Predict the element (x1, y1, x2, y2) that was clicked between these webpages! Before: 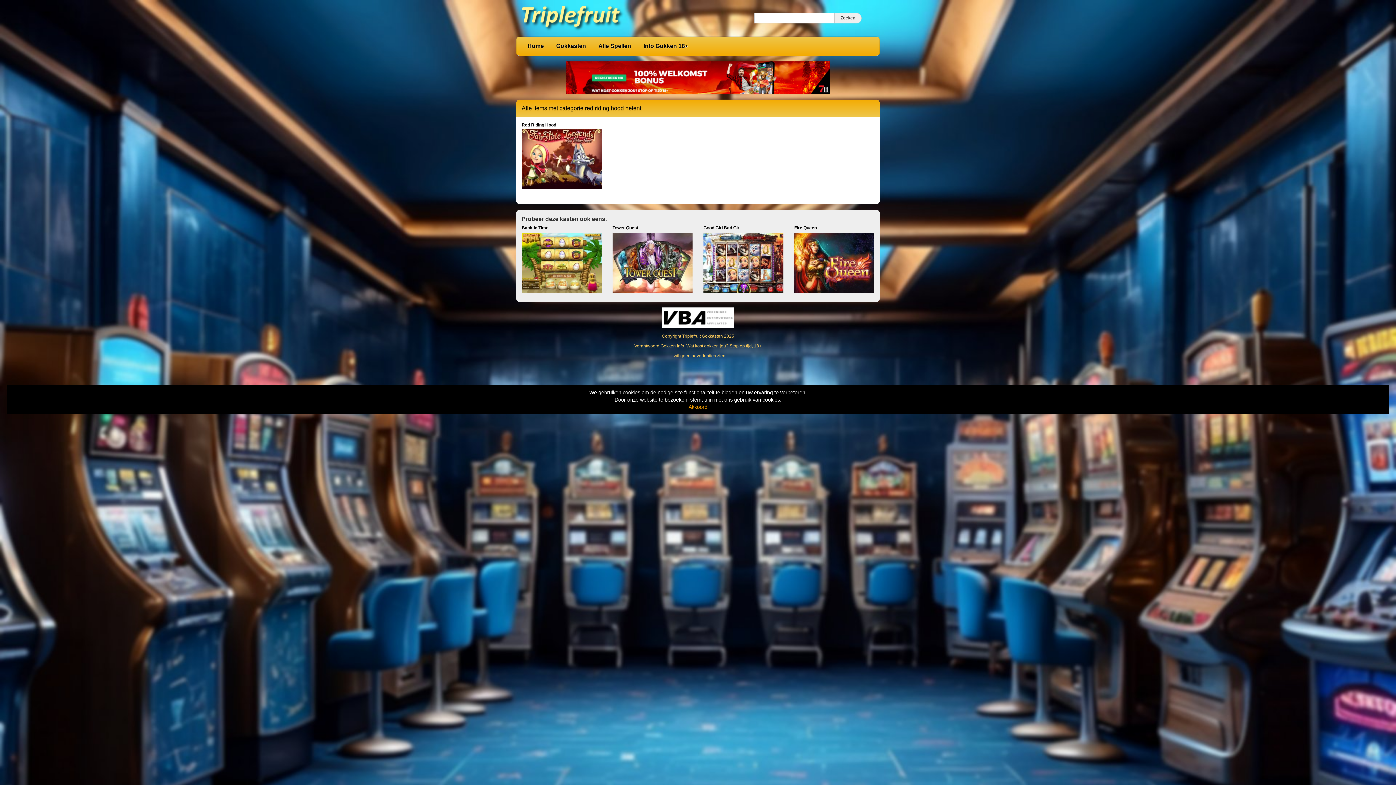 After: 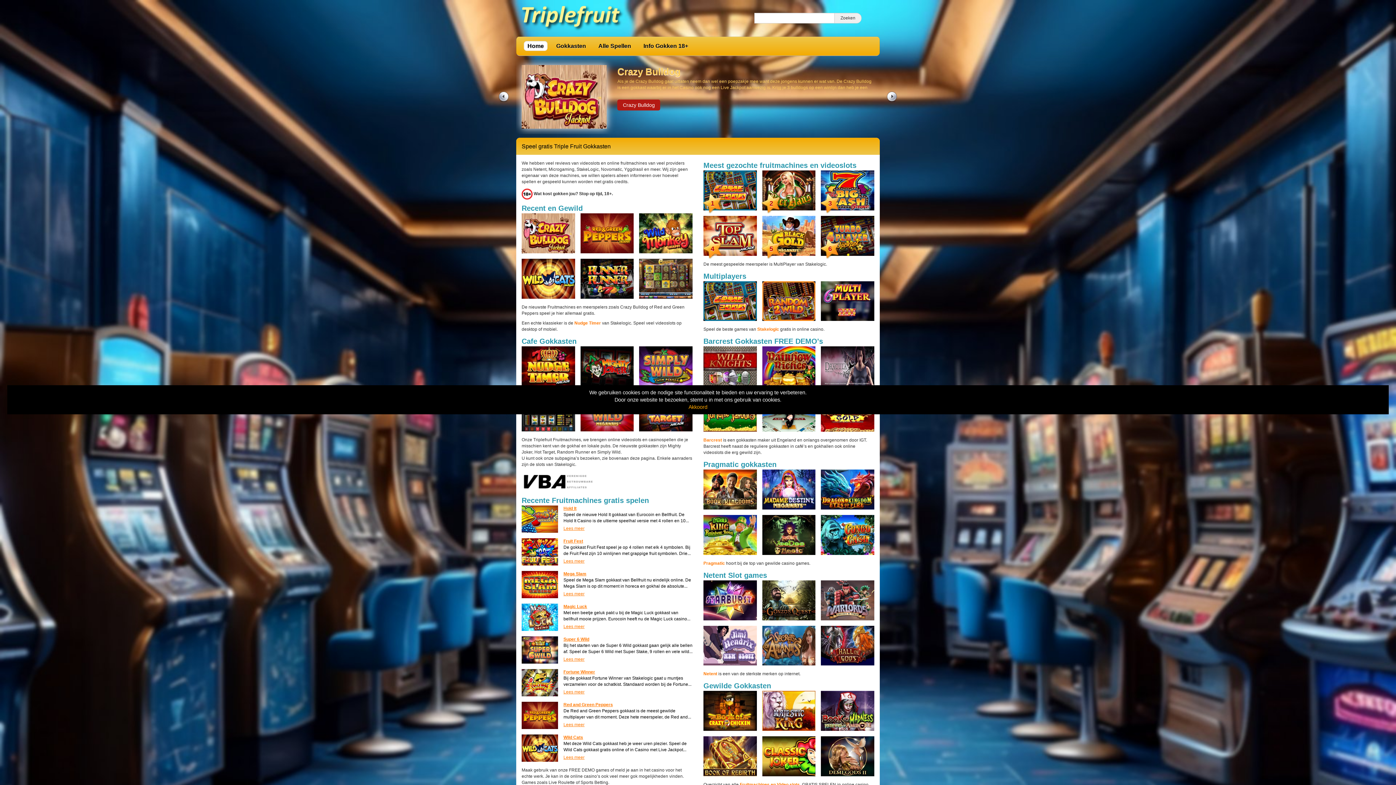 Action: bbox: (516, 0, 665, 36)